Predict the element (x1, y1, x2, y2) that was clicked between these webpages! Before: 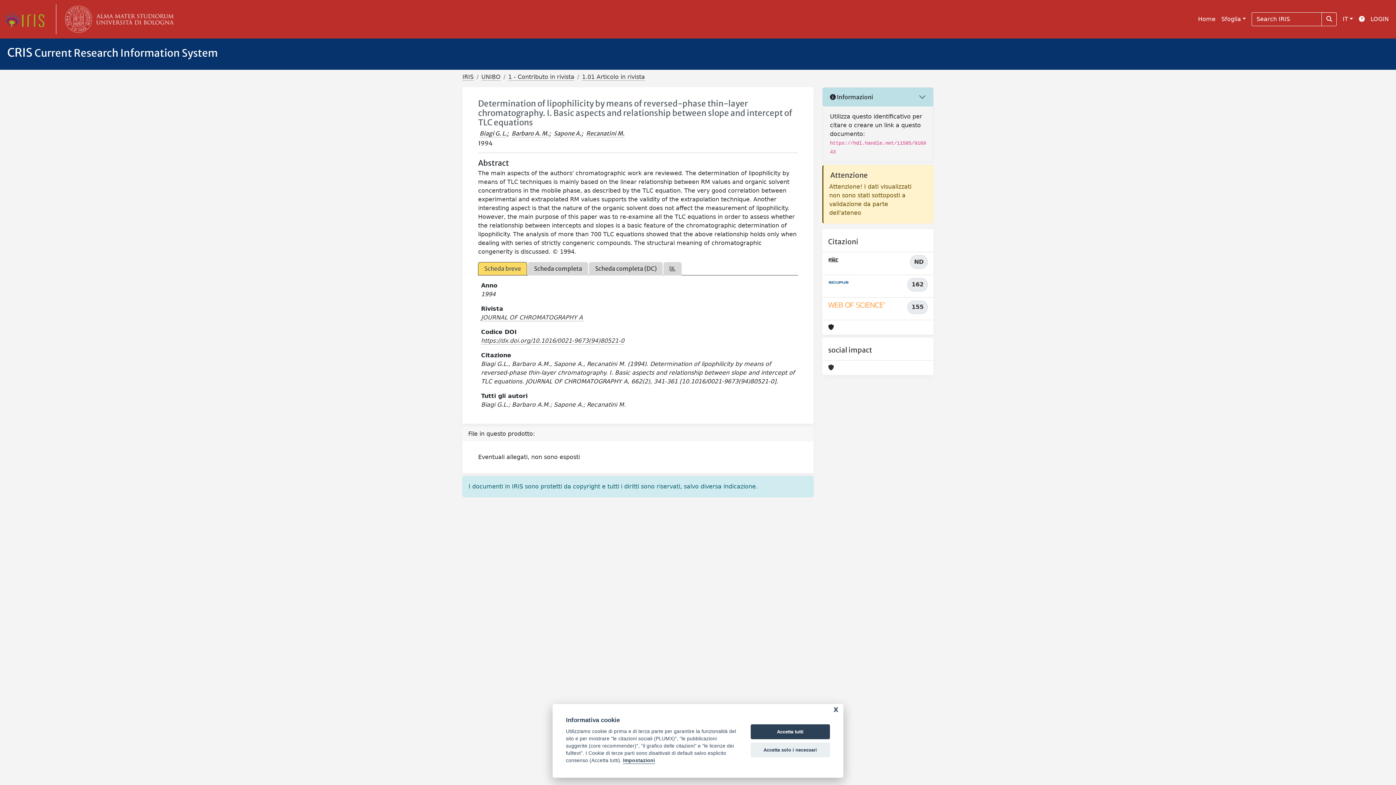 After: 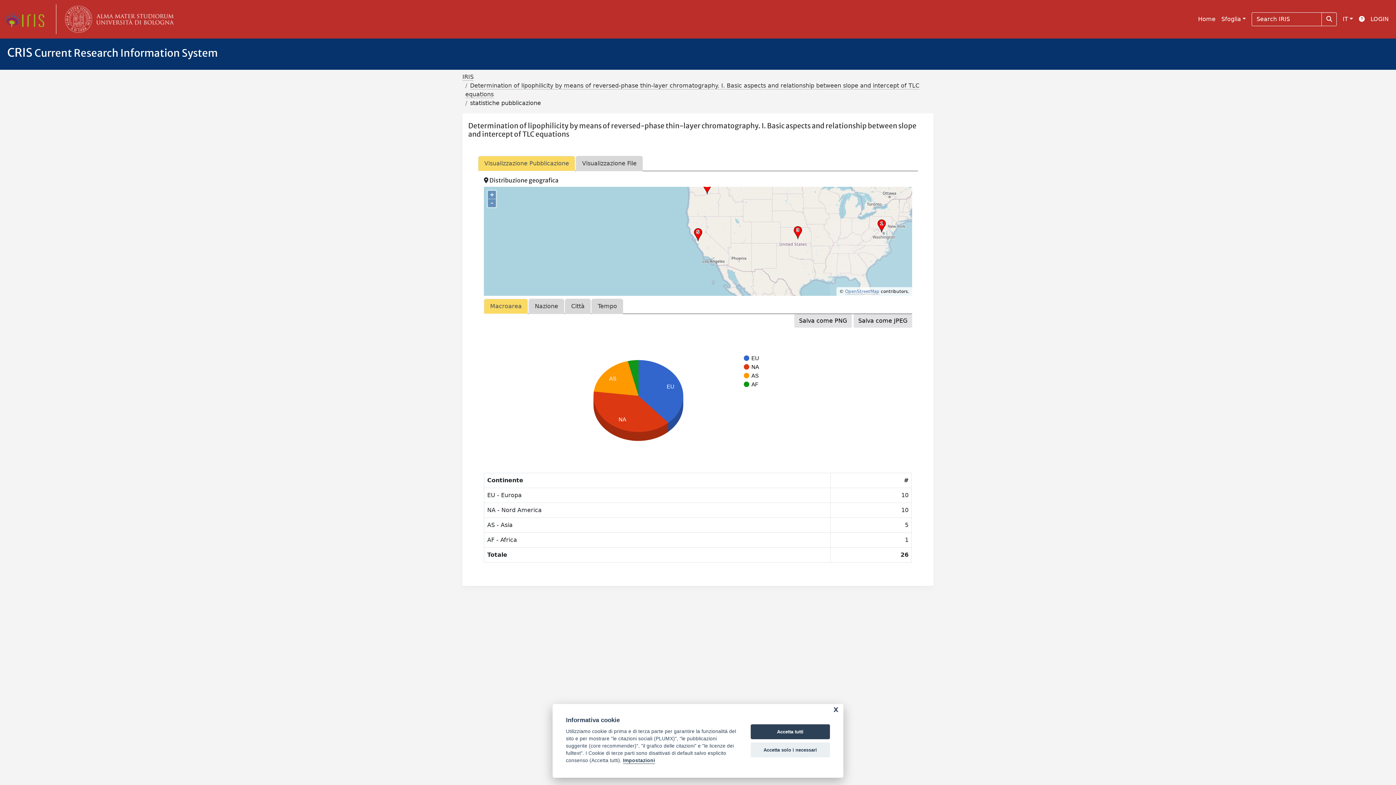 Action: bbox: (663, 262, 681, 275)